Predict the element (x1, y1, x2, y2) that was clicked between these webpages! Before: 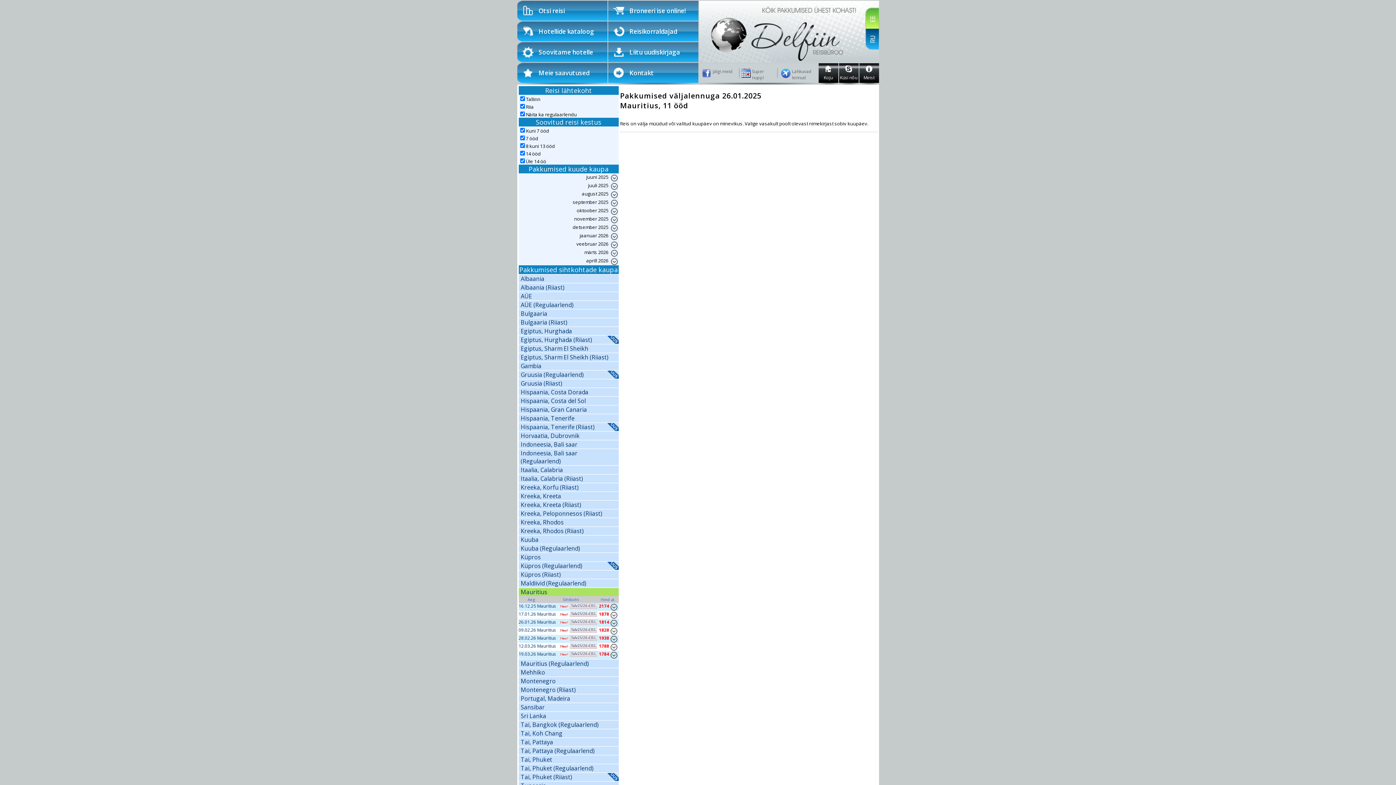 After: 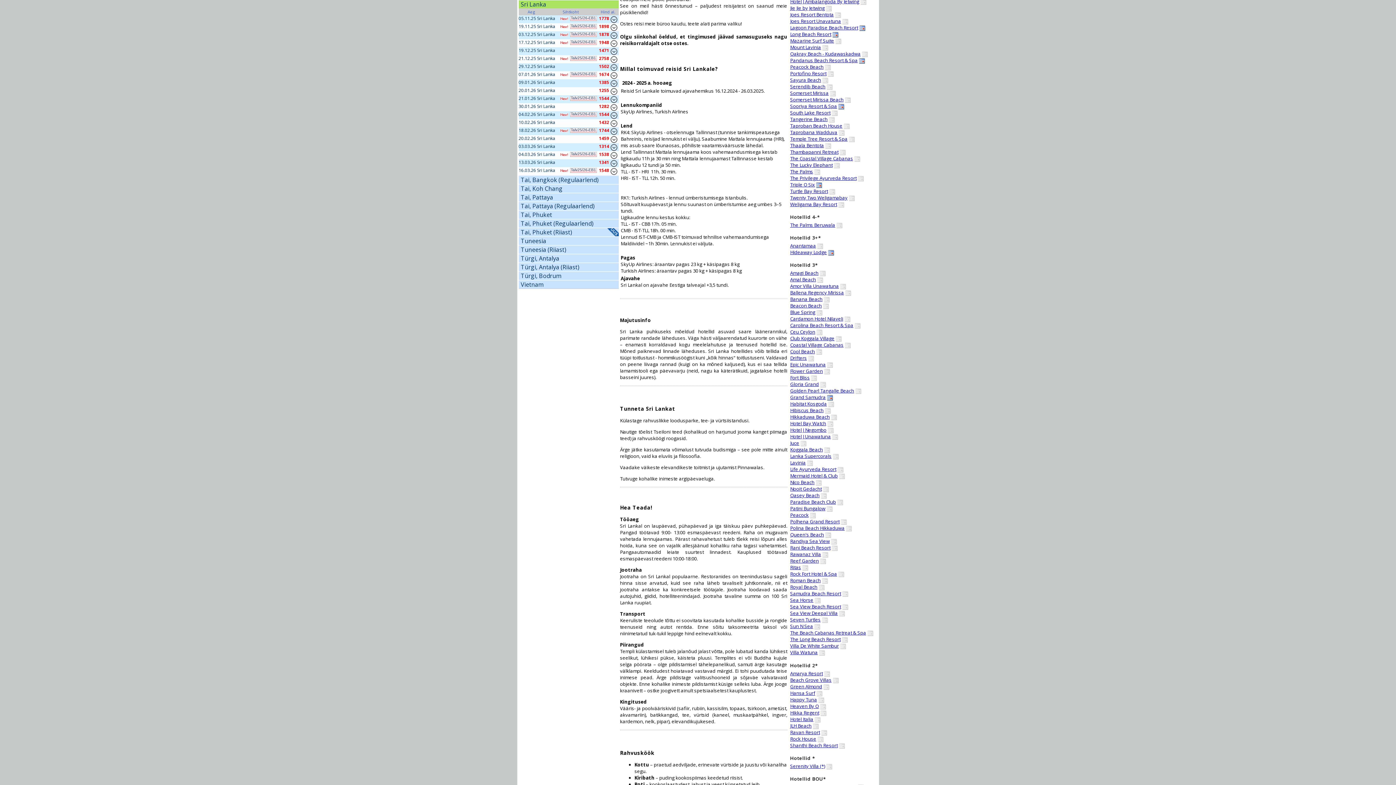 Action: bbox: (518, 712, 618, 720) label: Sri Lanka